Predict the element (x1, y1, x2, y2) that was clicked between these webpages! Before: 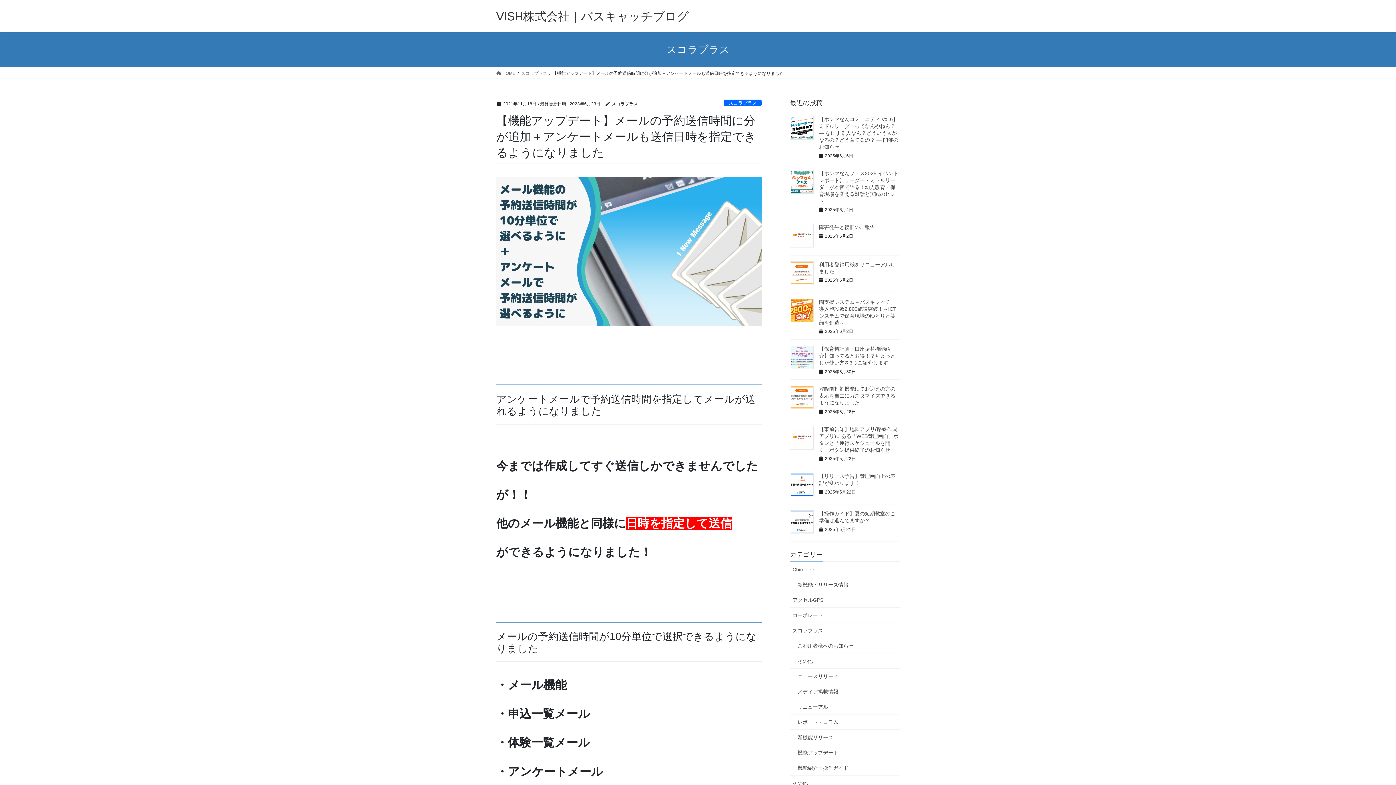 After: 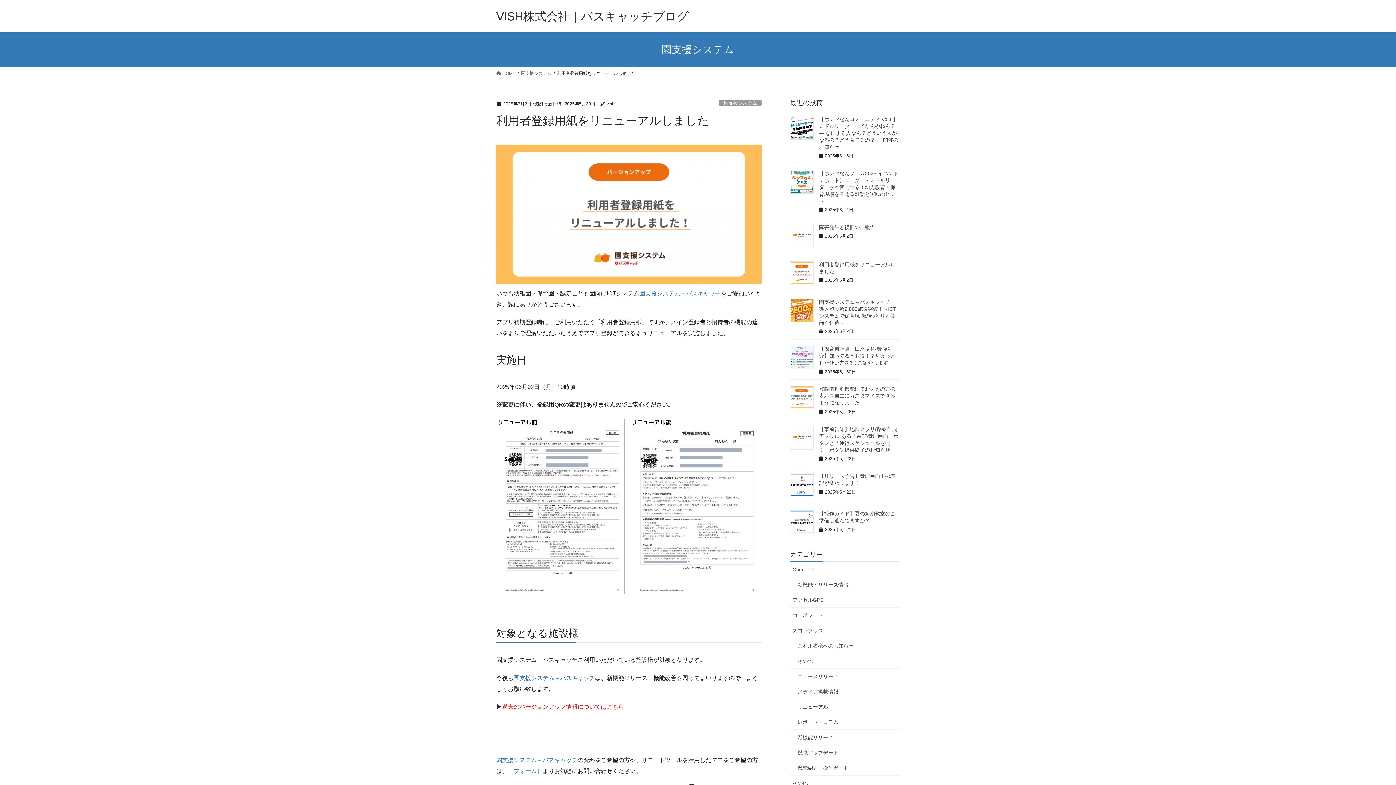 Action: bbox: (790, 261, 813, 285)